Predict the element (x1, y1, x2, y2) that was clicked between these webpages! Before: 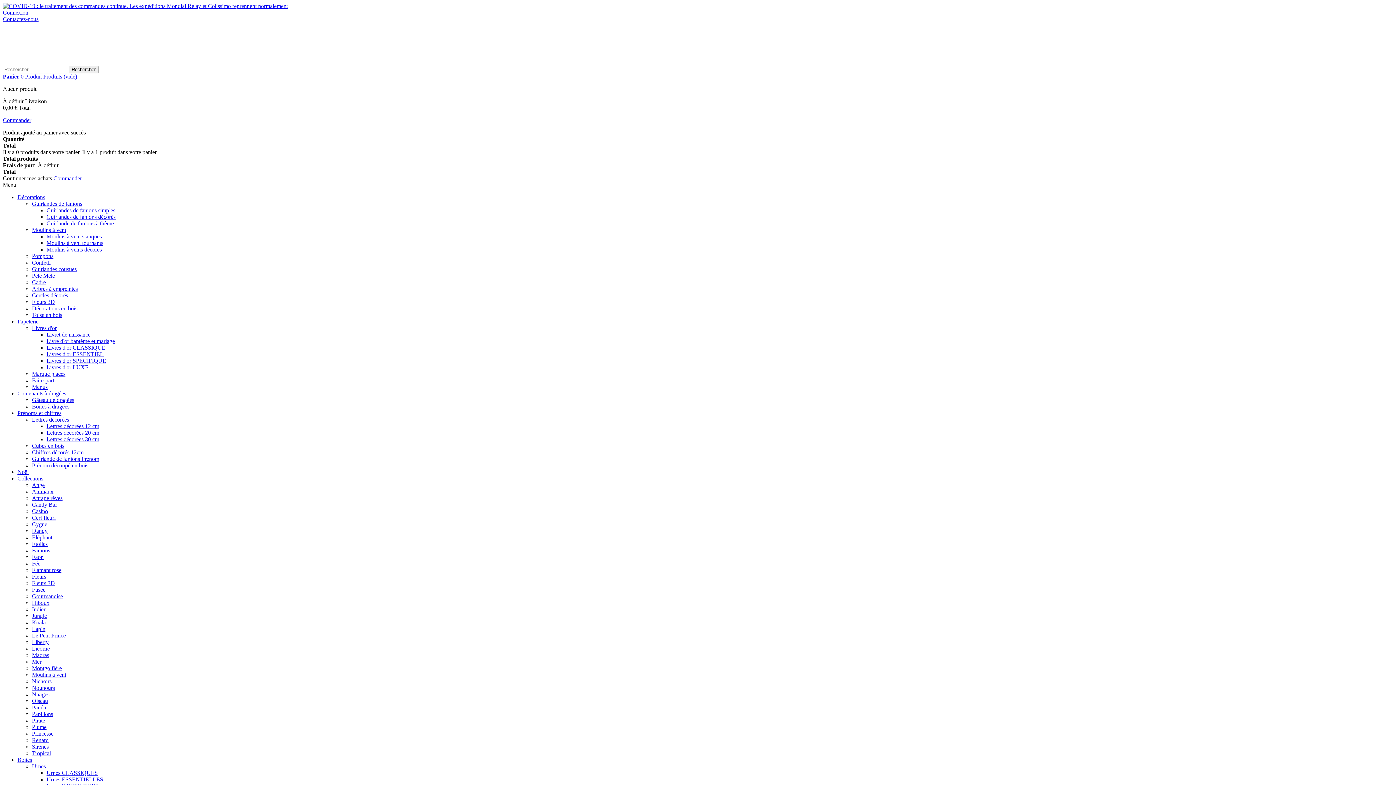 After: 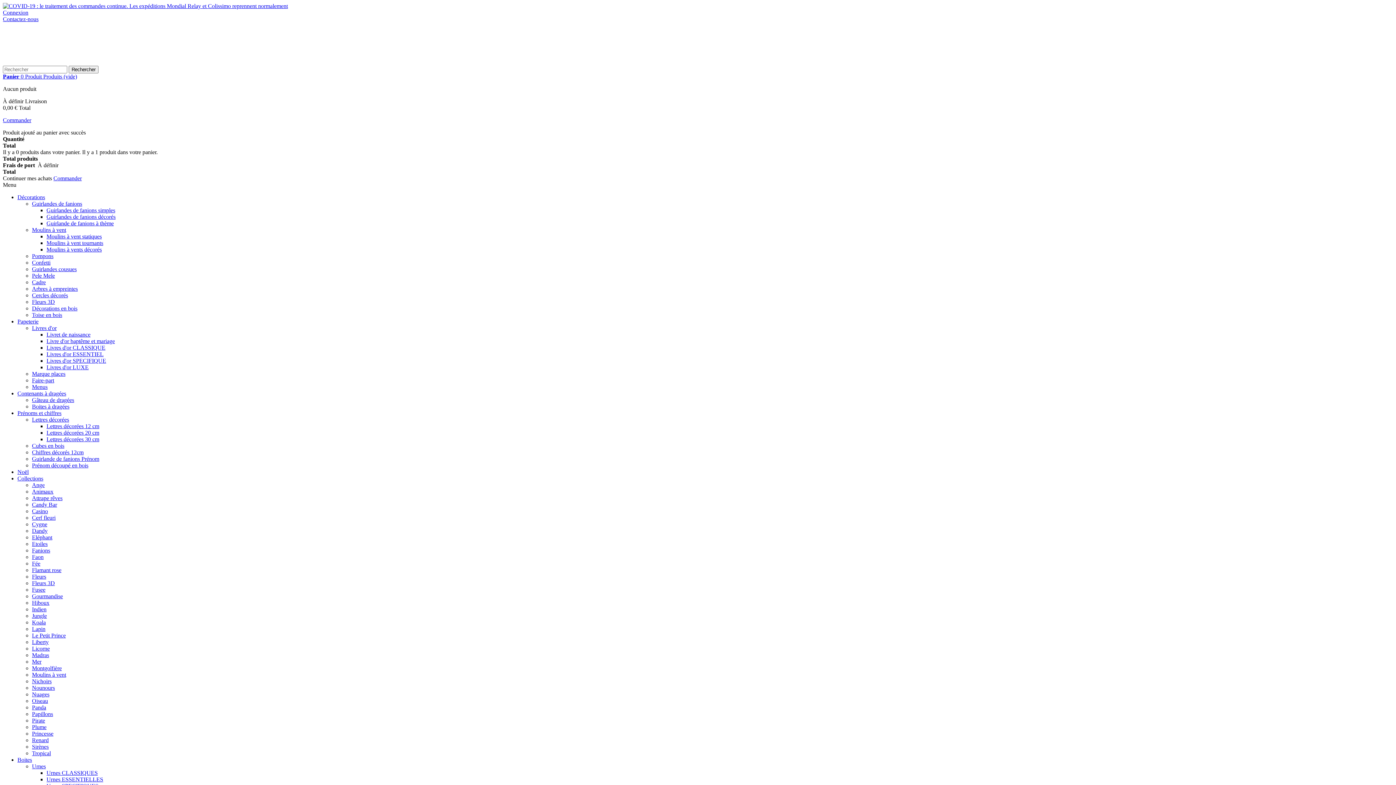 Action: bbox: (32, 737, 48, 743) label: Renard